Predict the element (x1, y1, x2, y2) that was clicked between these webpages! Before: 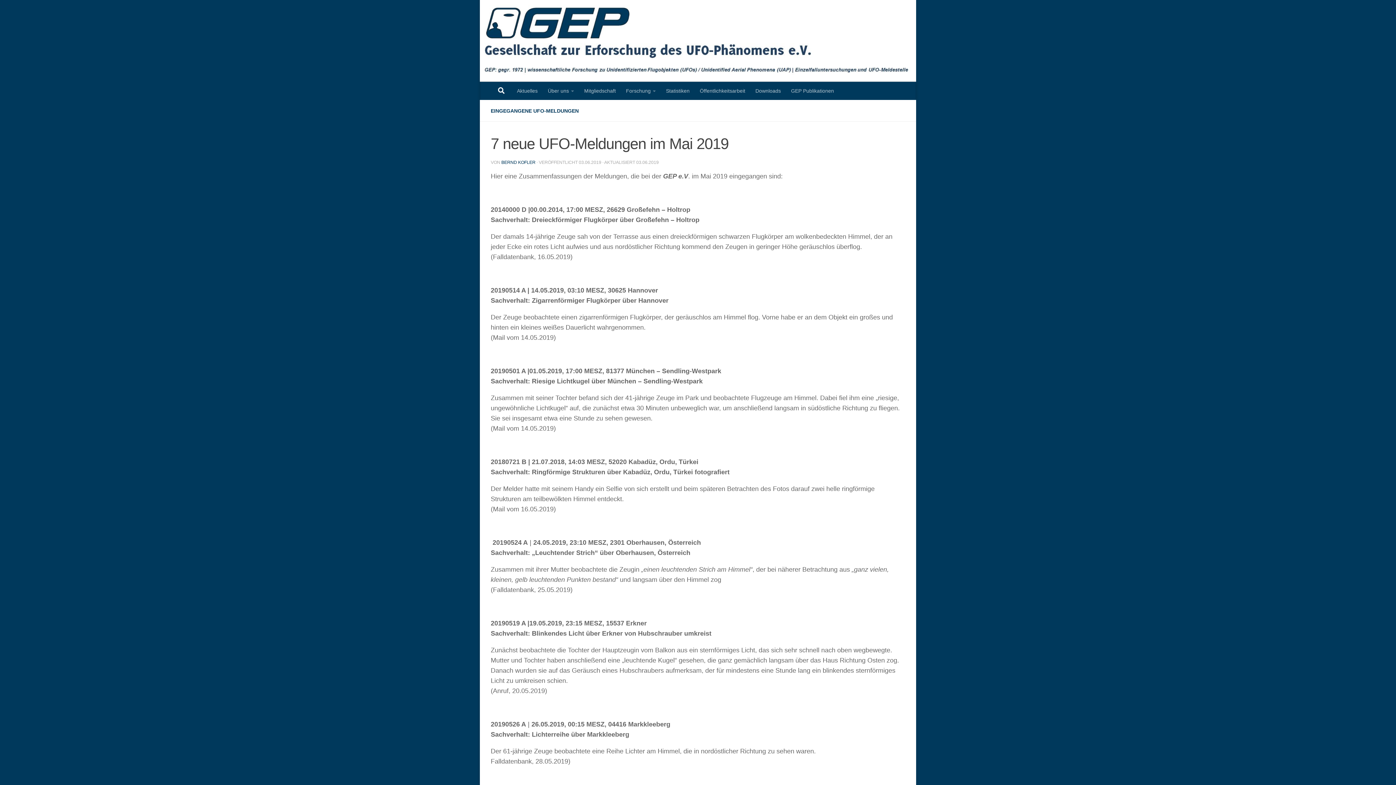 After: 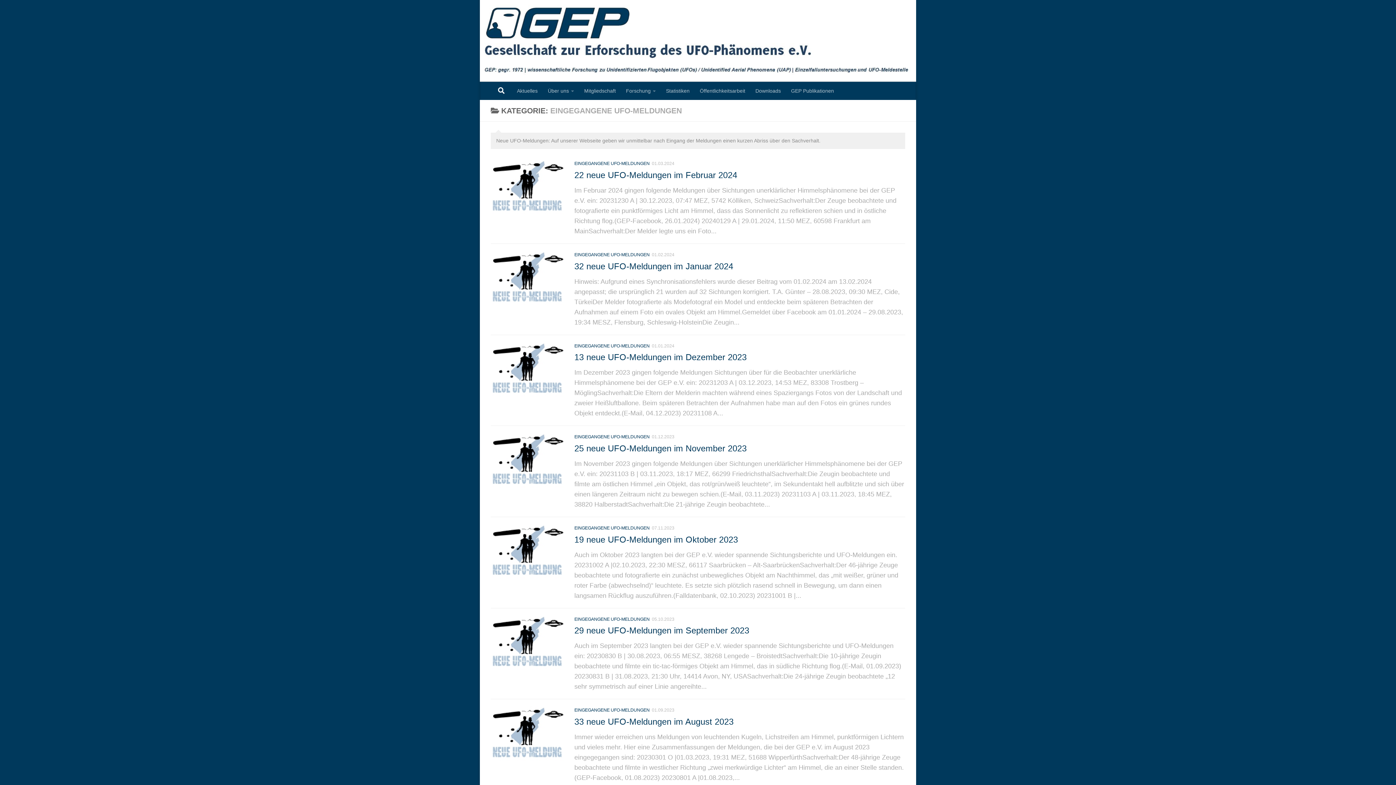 Action: bbox: (490, 108, 578, 113) label: EINGEGANGENE UFO-MELDUNGEN